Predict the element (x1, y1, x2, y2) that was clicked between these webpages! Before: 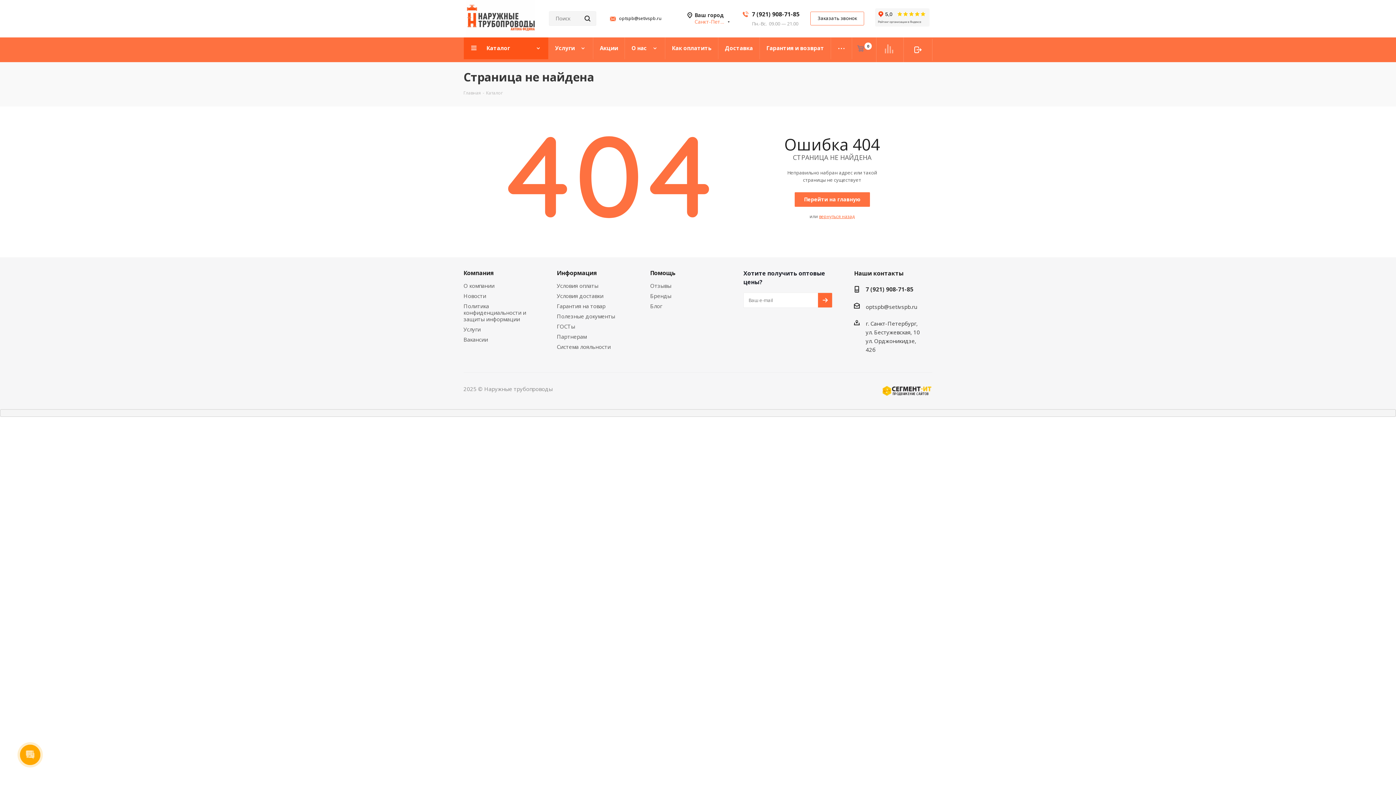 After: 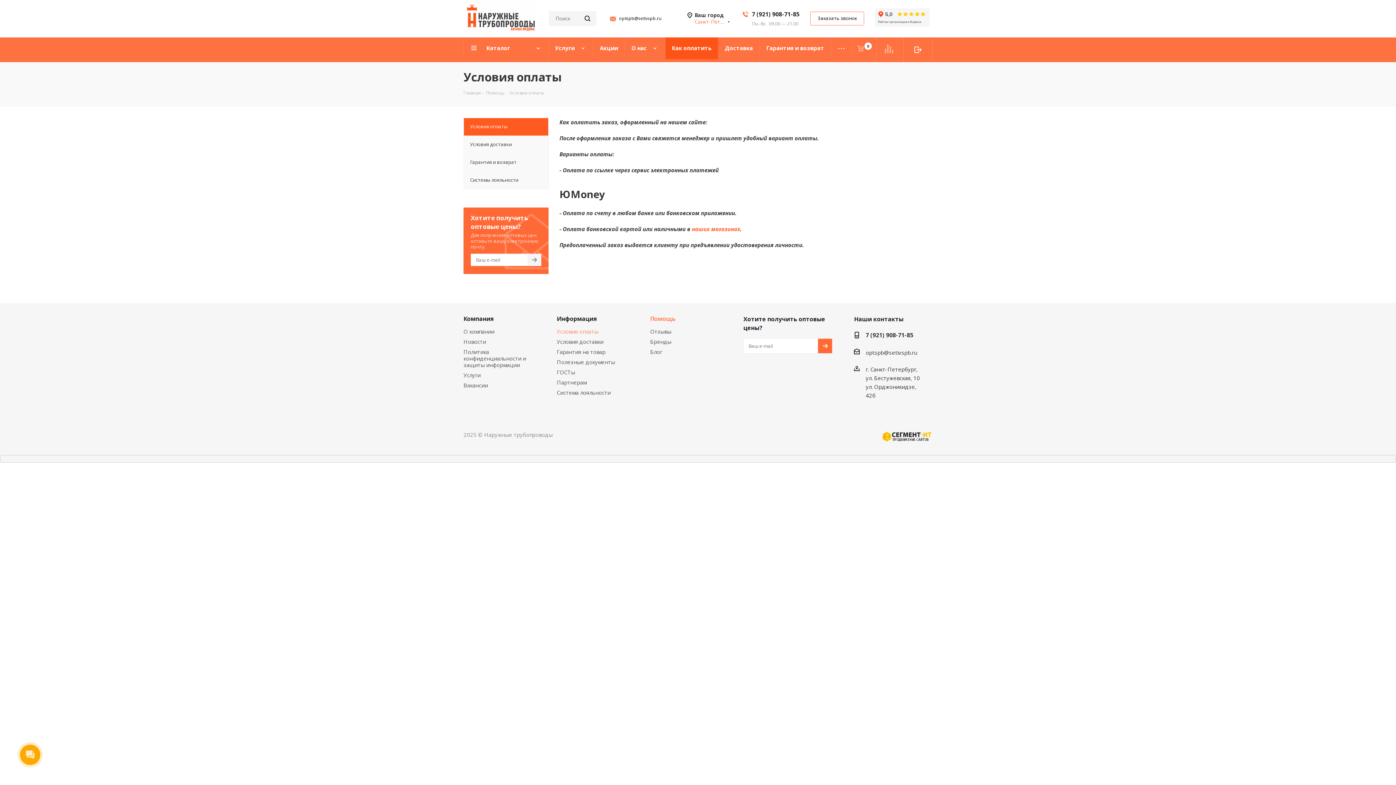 Action: bbox: (556, 282, 598, 289) label: Условия оплаты